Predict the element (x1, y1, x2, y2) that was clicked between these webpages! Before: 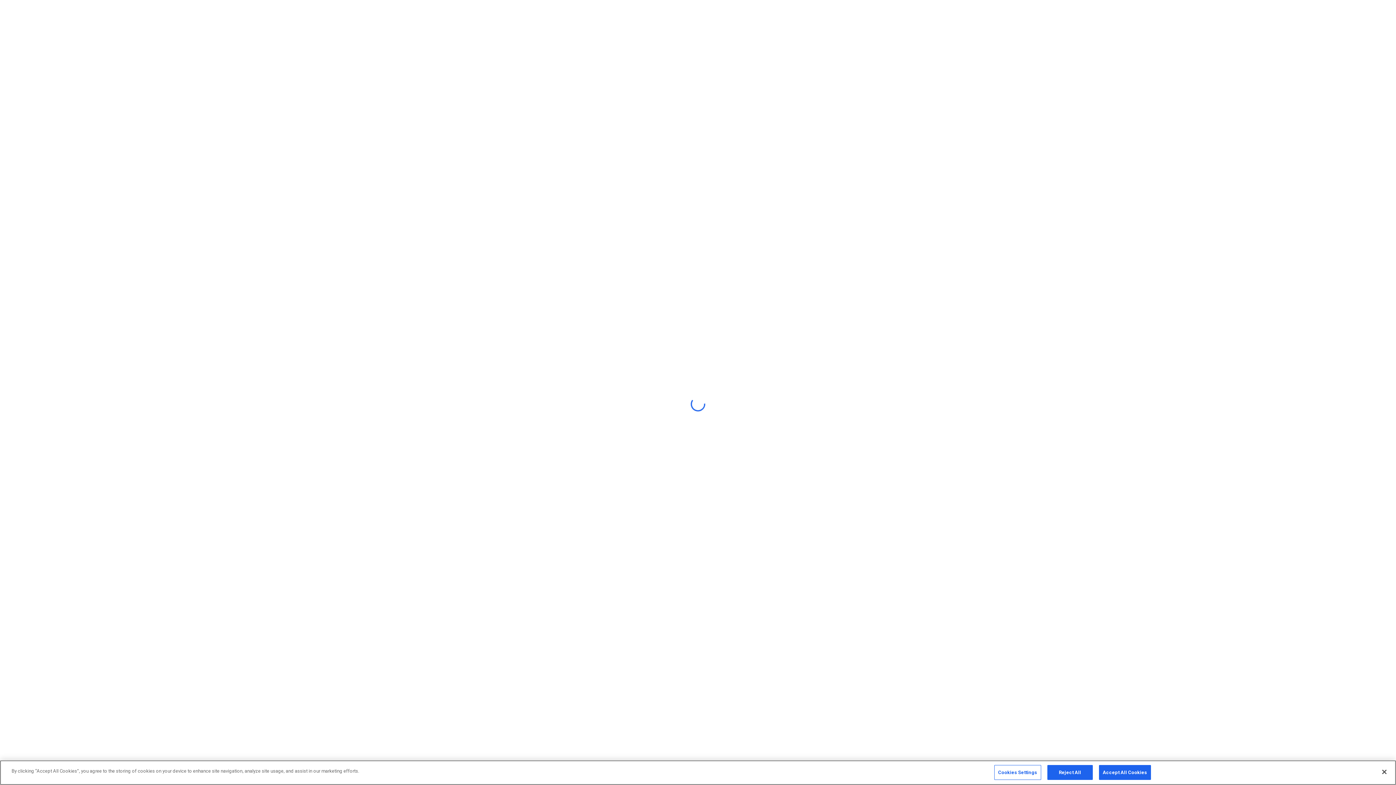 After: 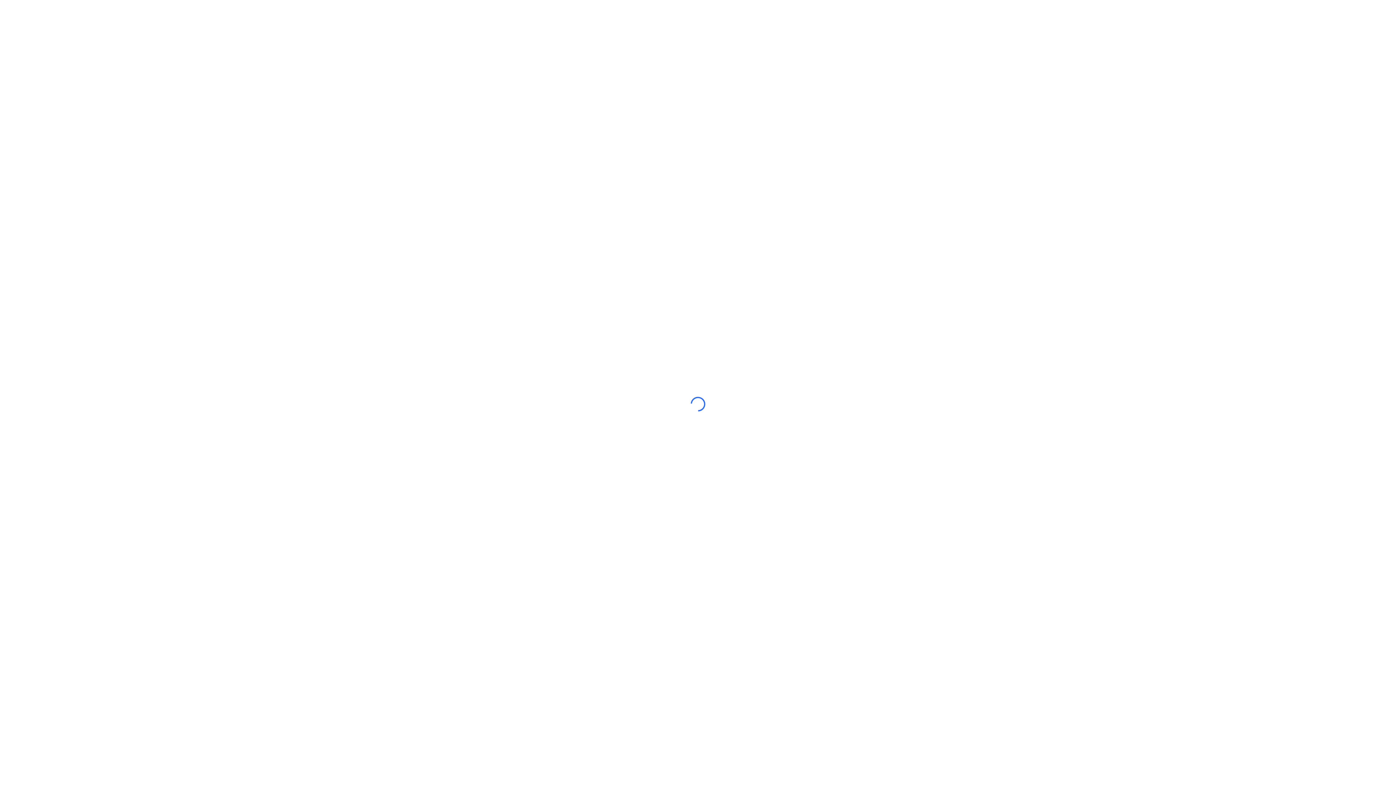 Action: label: Accept All Cookies bbox: (1099, 765, 1151, 780)